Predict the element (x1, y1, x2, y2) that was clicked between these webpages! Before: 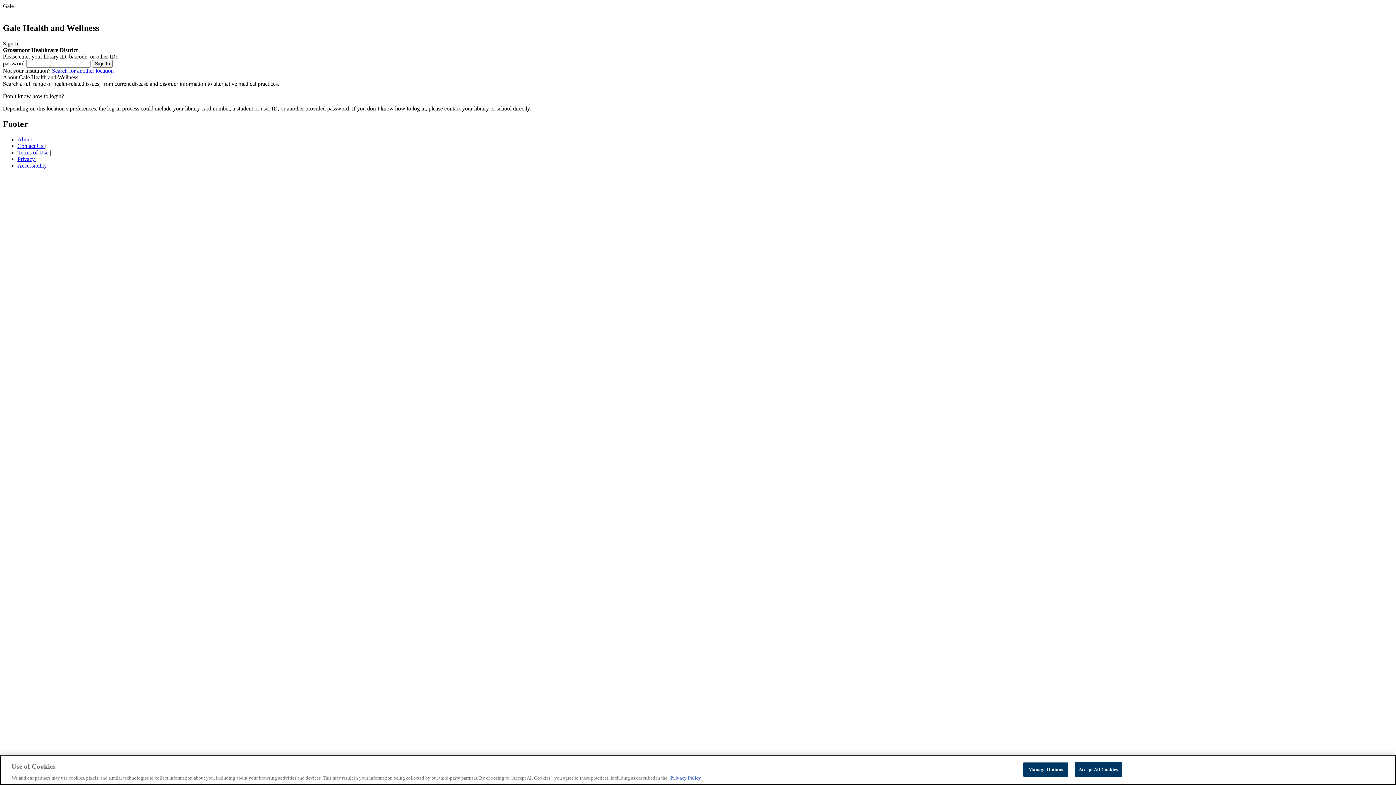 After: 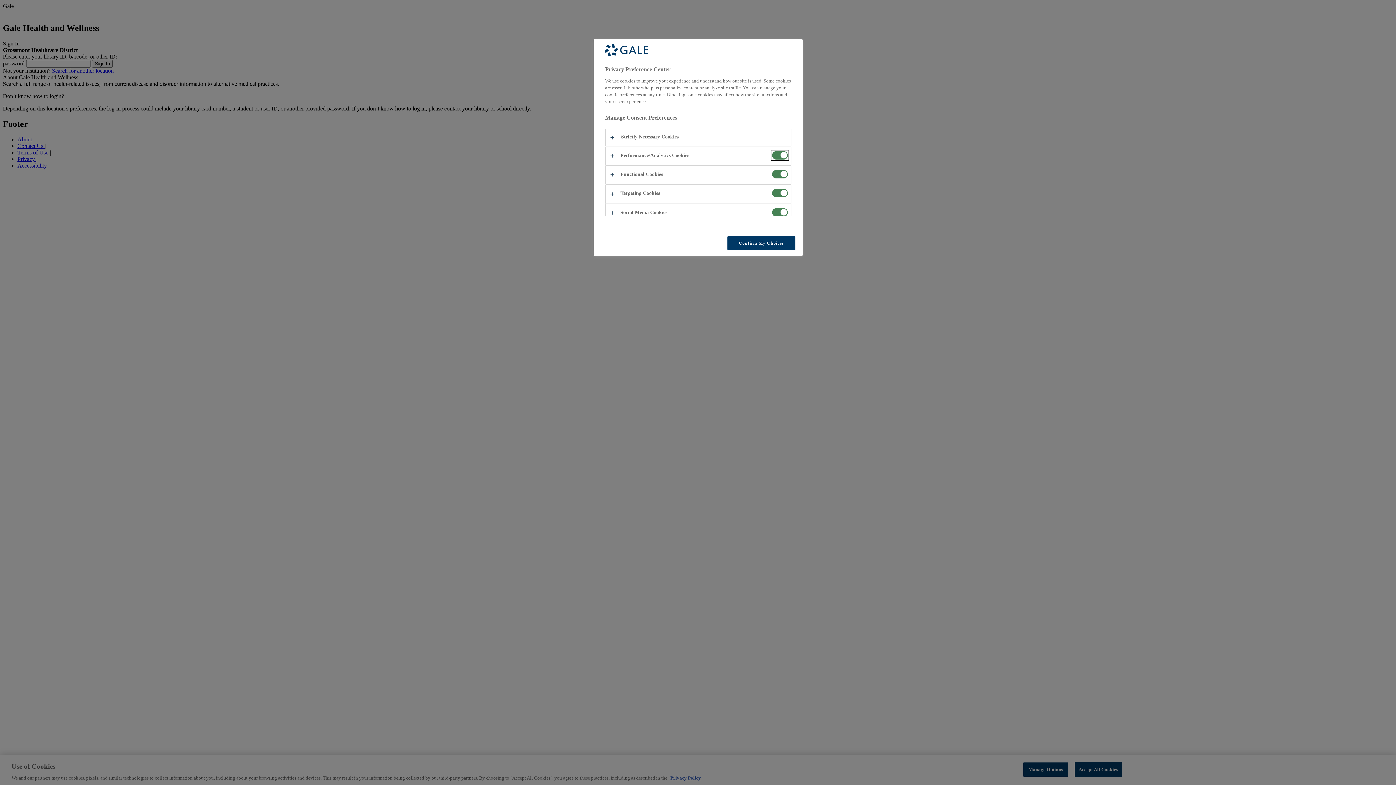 Action: label: Manage Options bbox: (1023, 762, 1068, 777)